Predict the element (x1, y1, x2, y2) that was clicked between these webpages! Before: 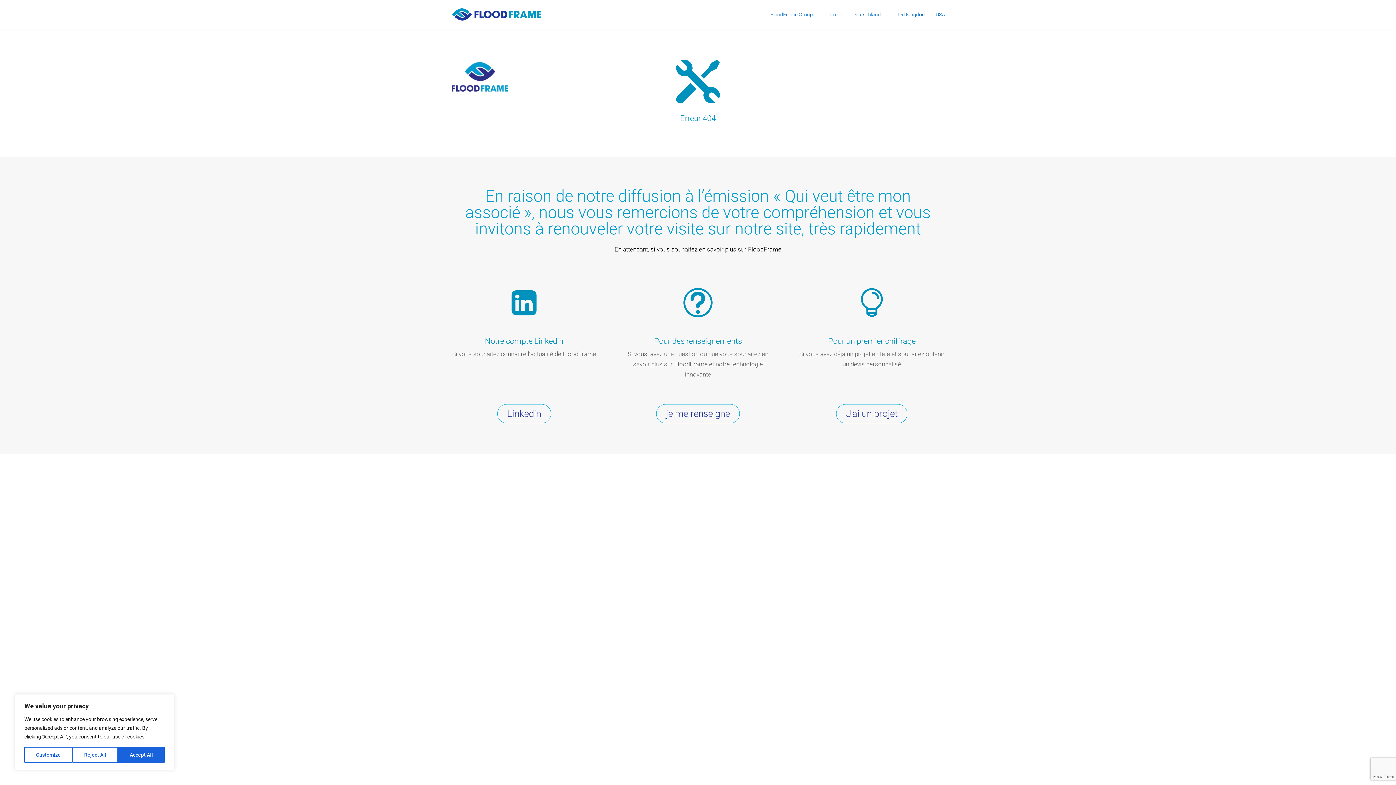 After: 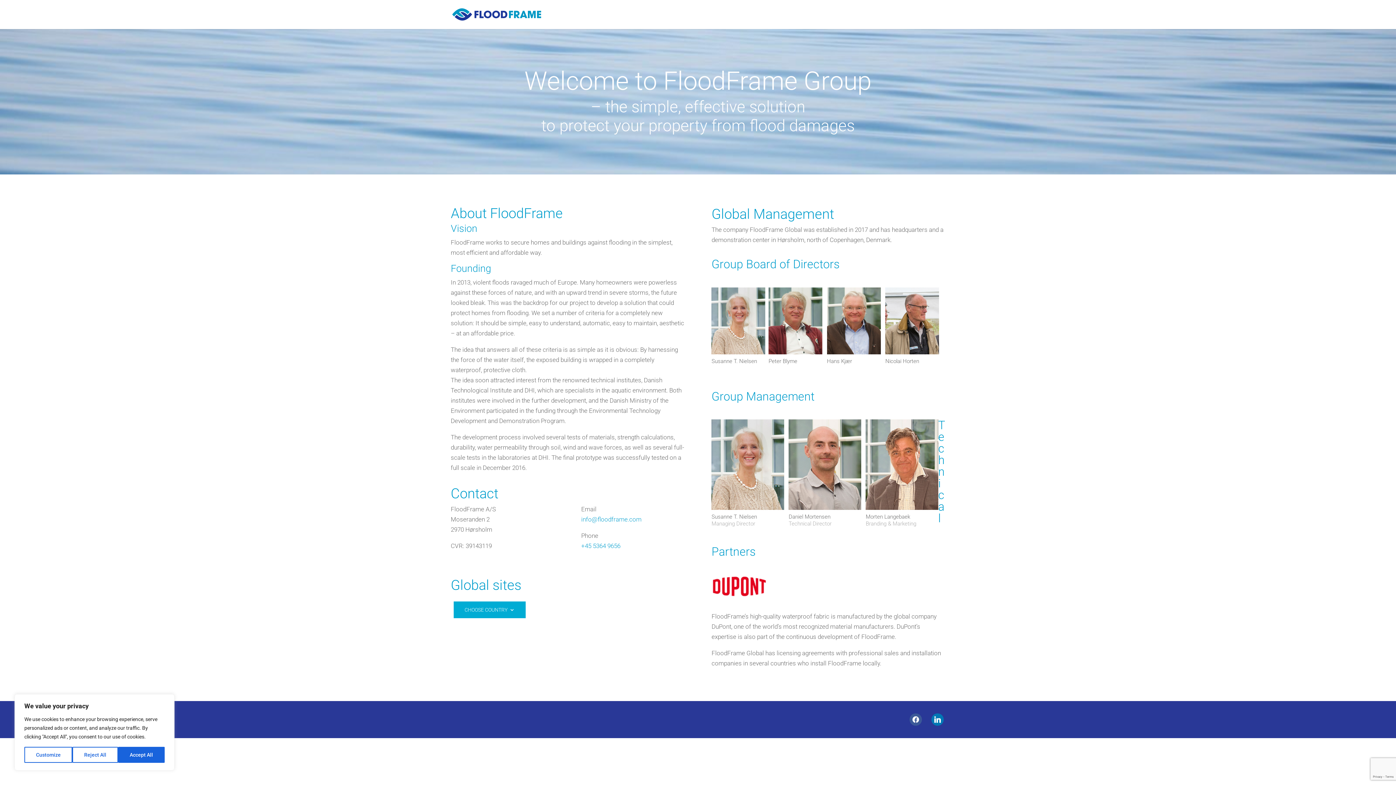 Action: label: FloodFrame Group bbox: (770, 12, 813, 29)